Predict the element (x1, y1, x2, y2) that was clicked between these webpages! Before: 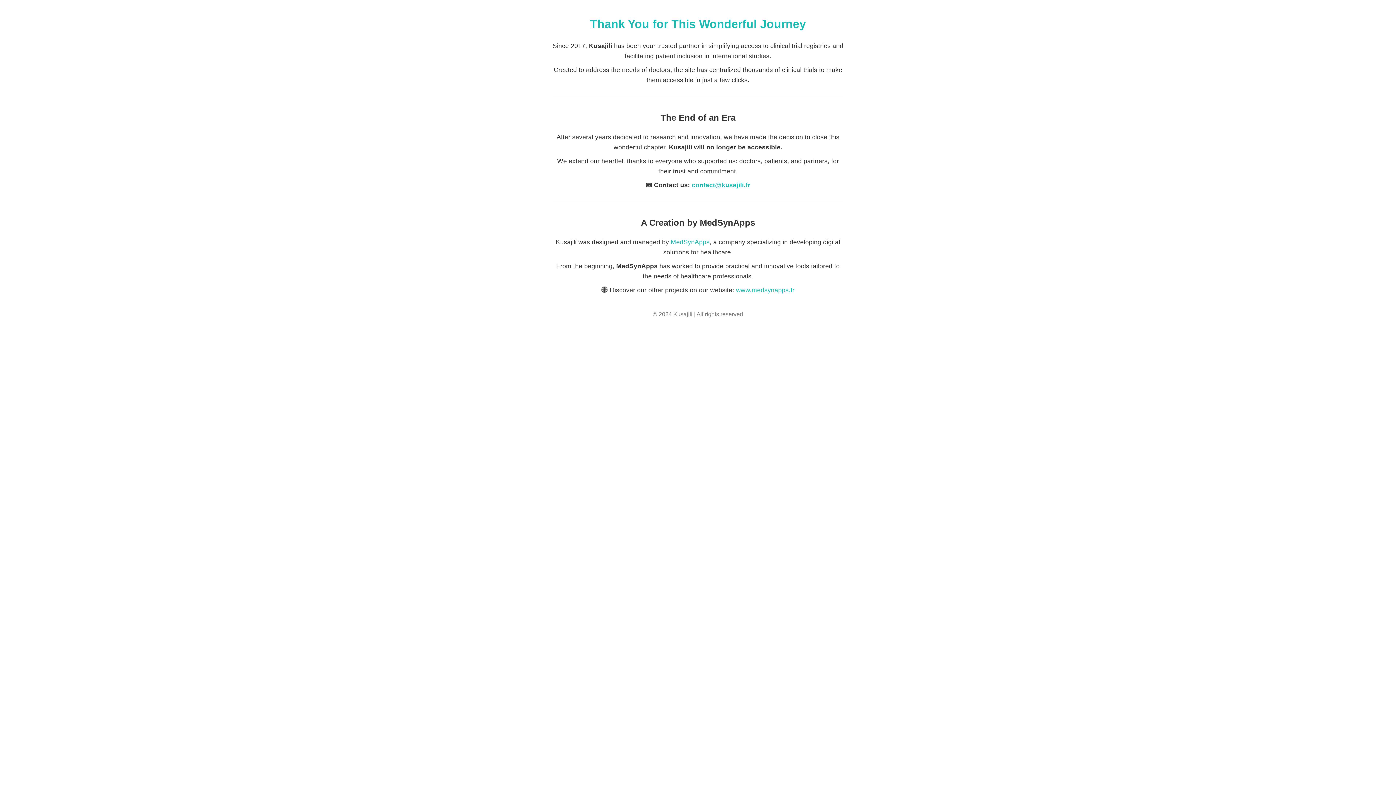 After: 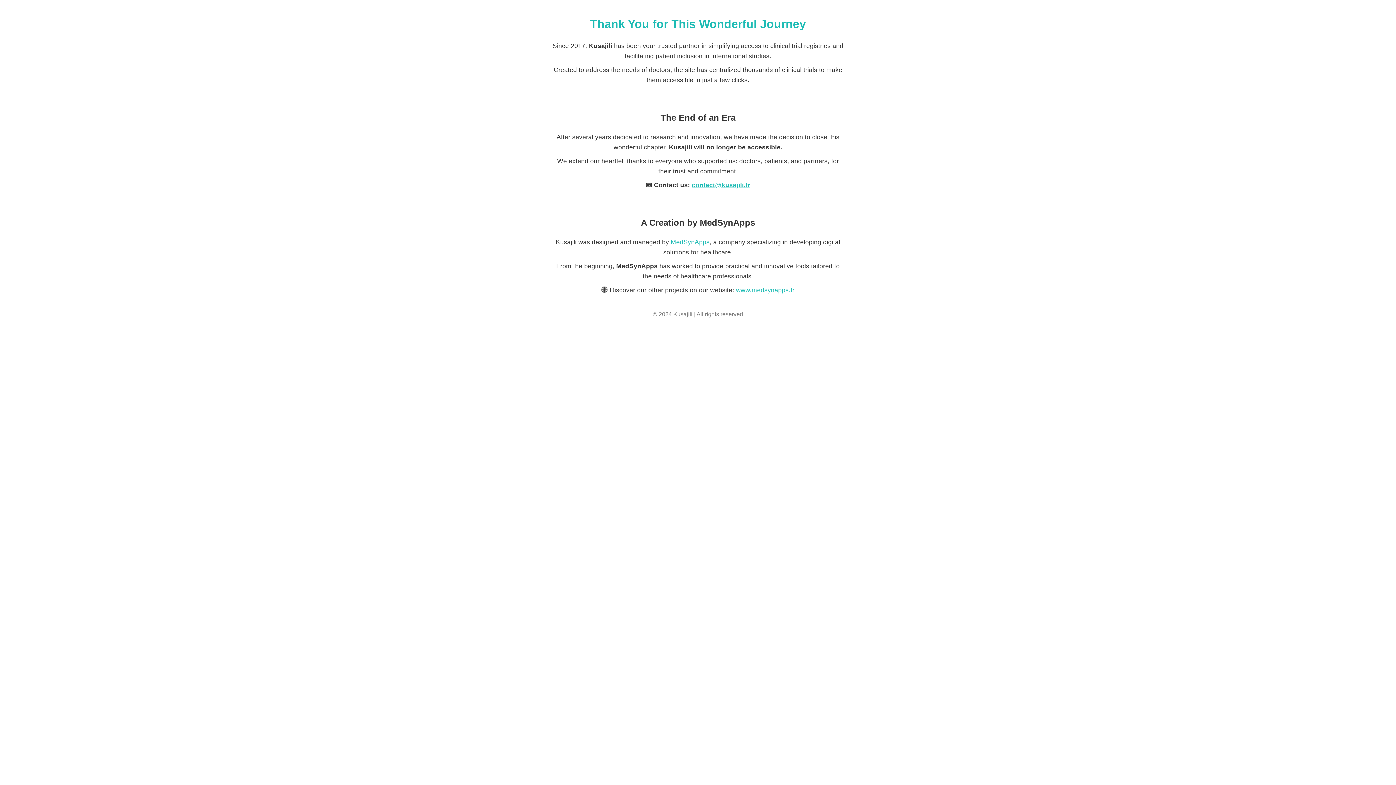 Action: bbox: (692, 181, 750, 188) label: contact@kusajili.fr